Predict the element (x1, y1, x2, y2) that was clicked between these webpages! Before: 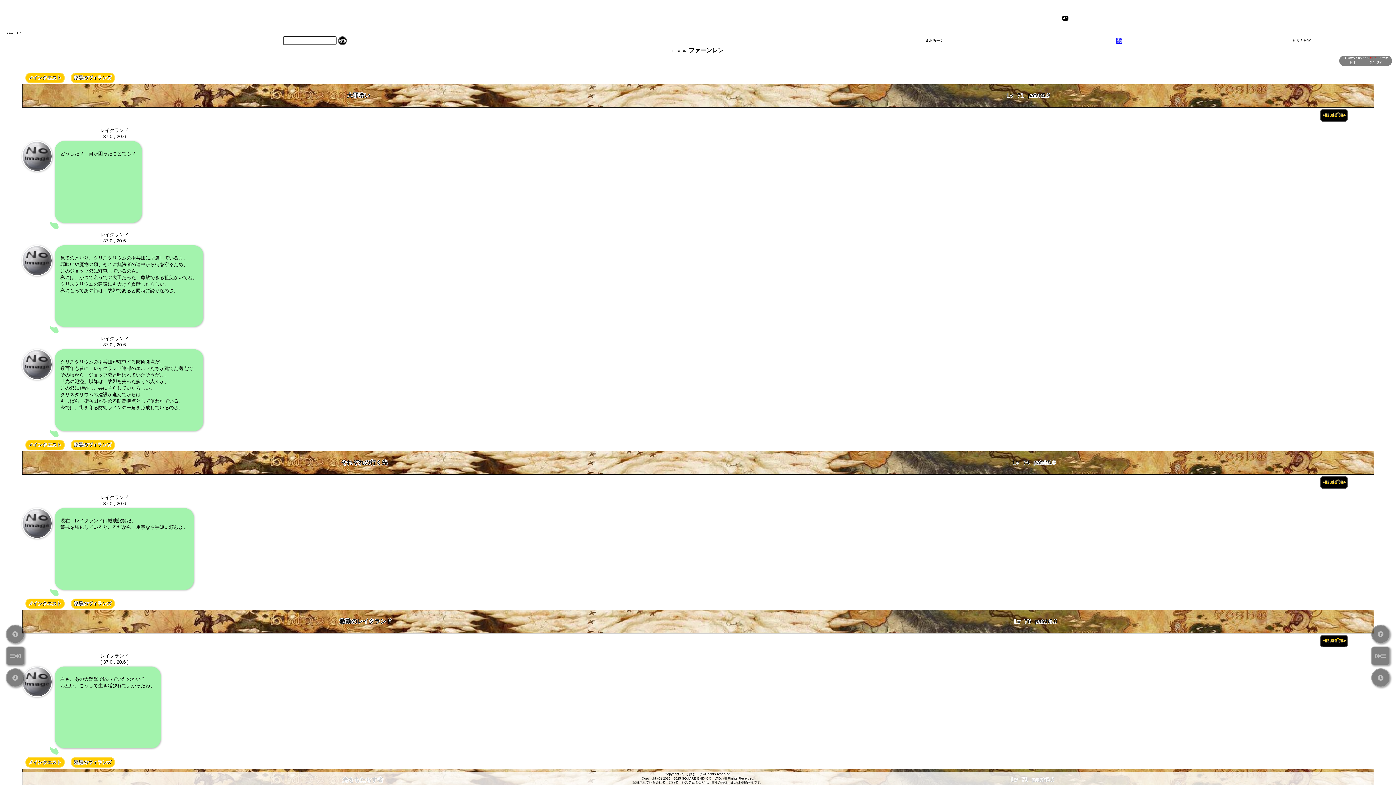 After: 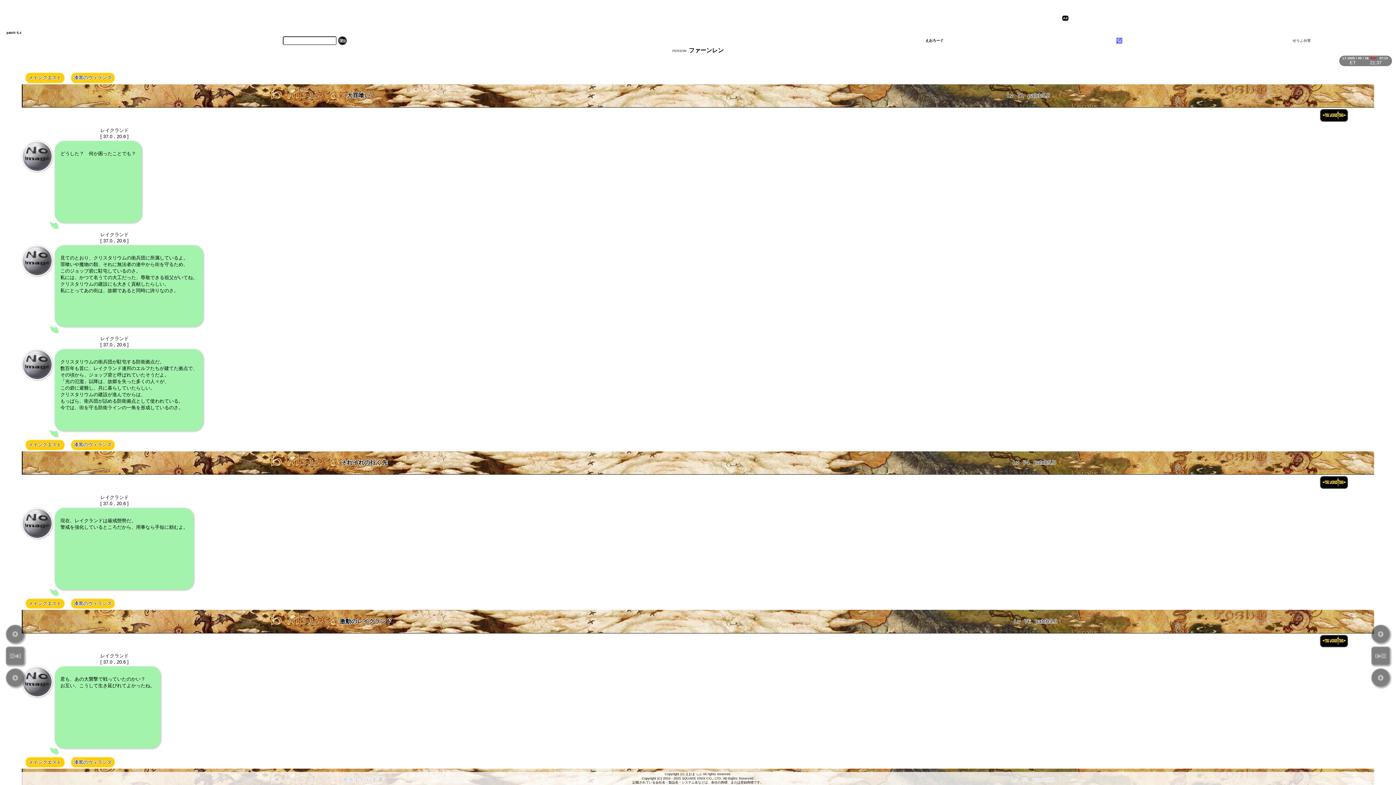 Action: bbox: (1116, 37, 1122, 43)